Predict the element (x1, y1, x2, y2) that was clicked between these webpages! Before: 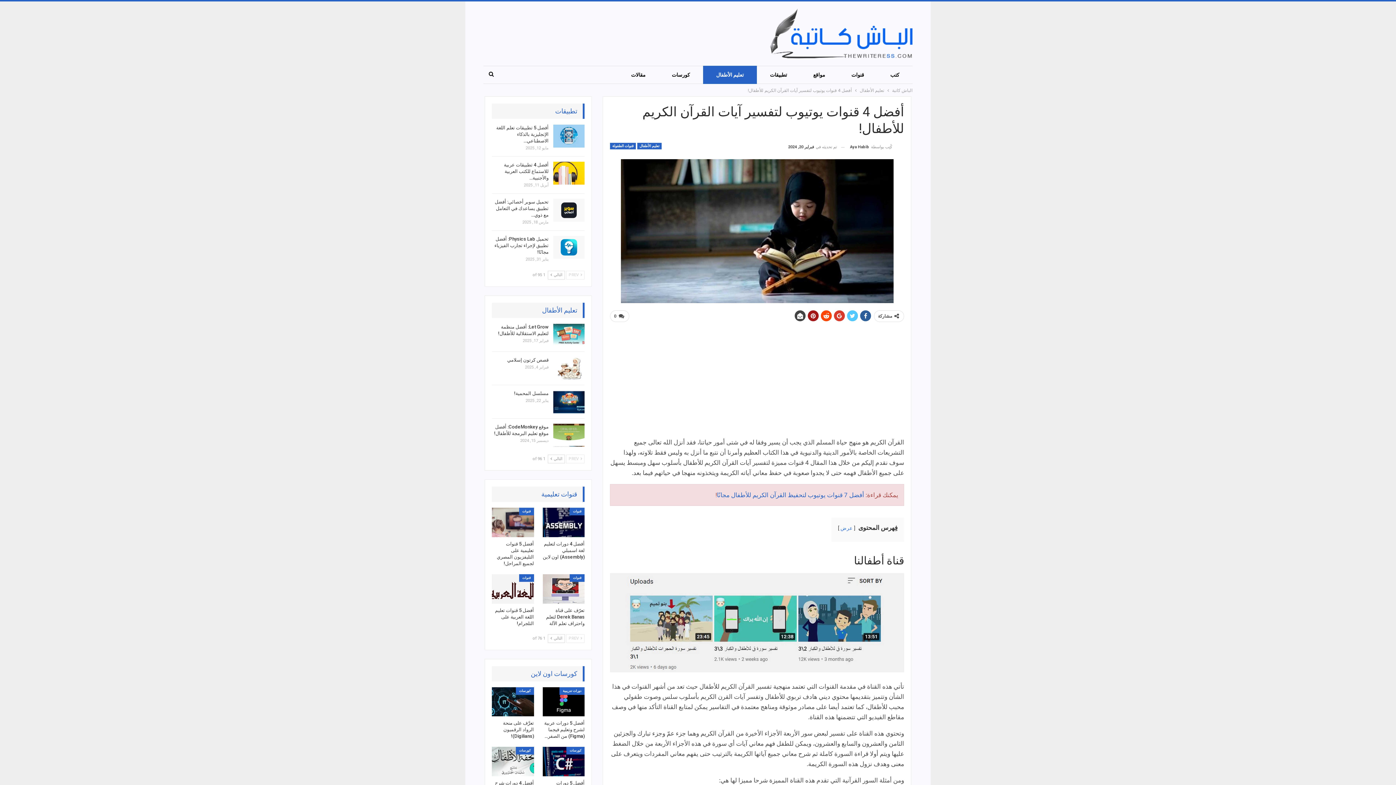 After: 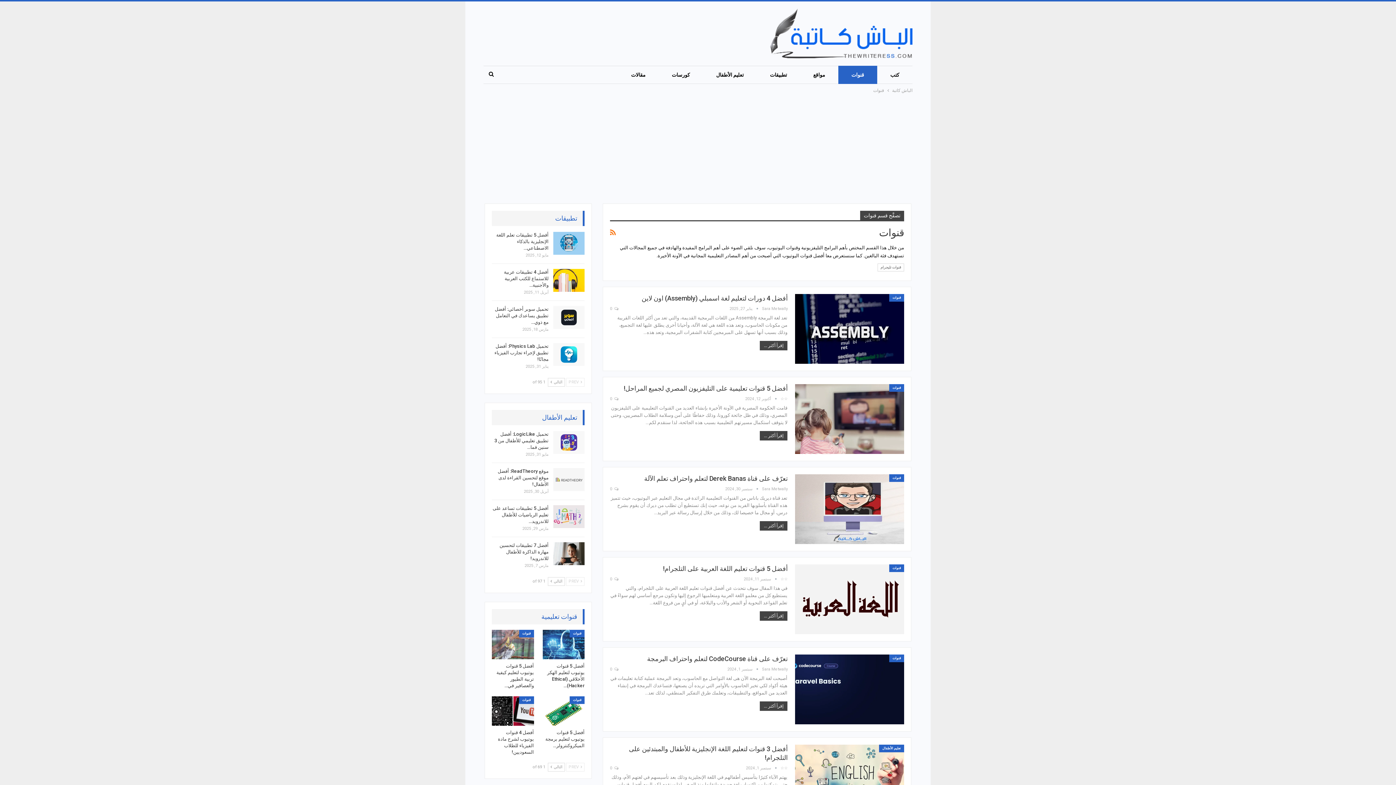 Action: label: قنوات bbox: (569, 574, 584, 582)